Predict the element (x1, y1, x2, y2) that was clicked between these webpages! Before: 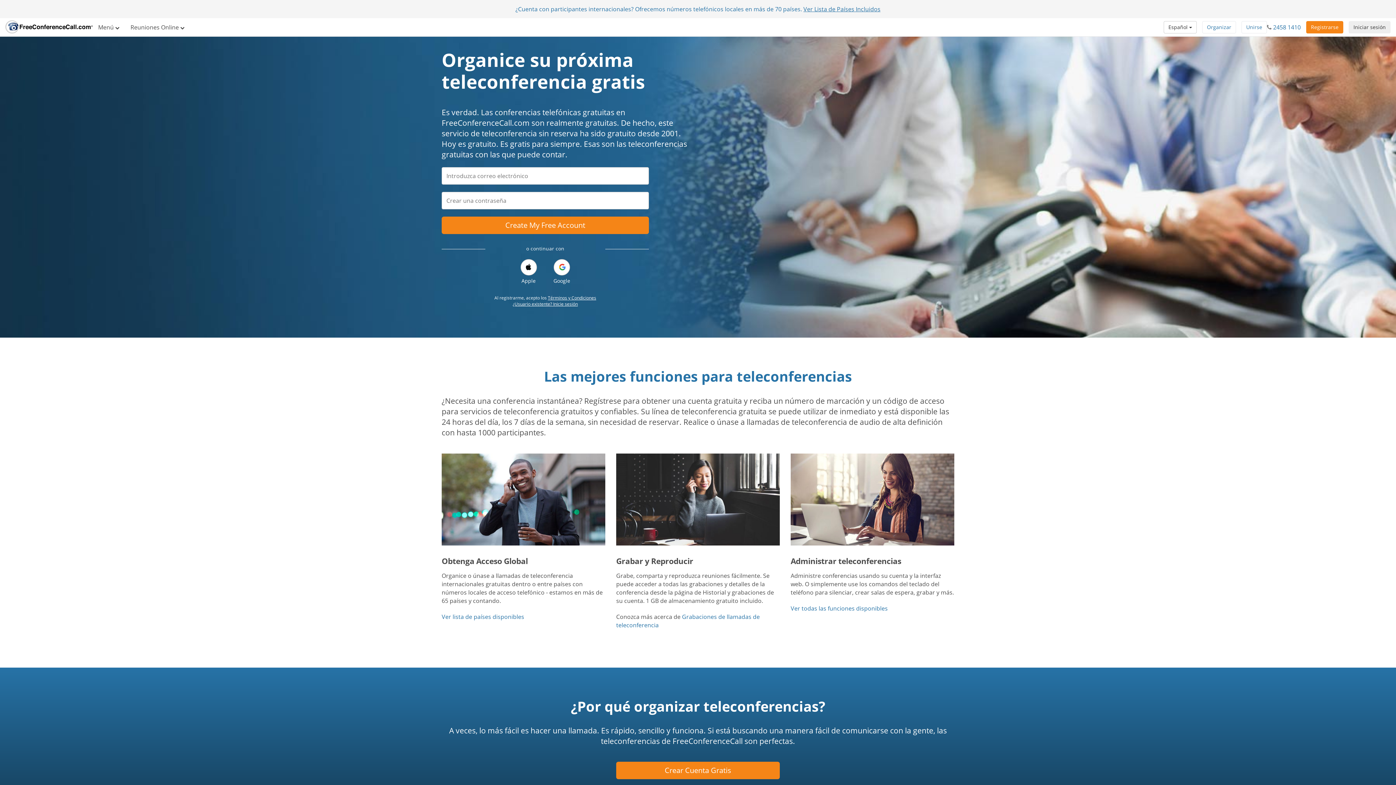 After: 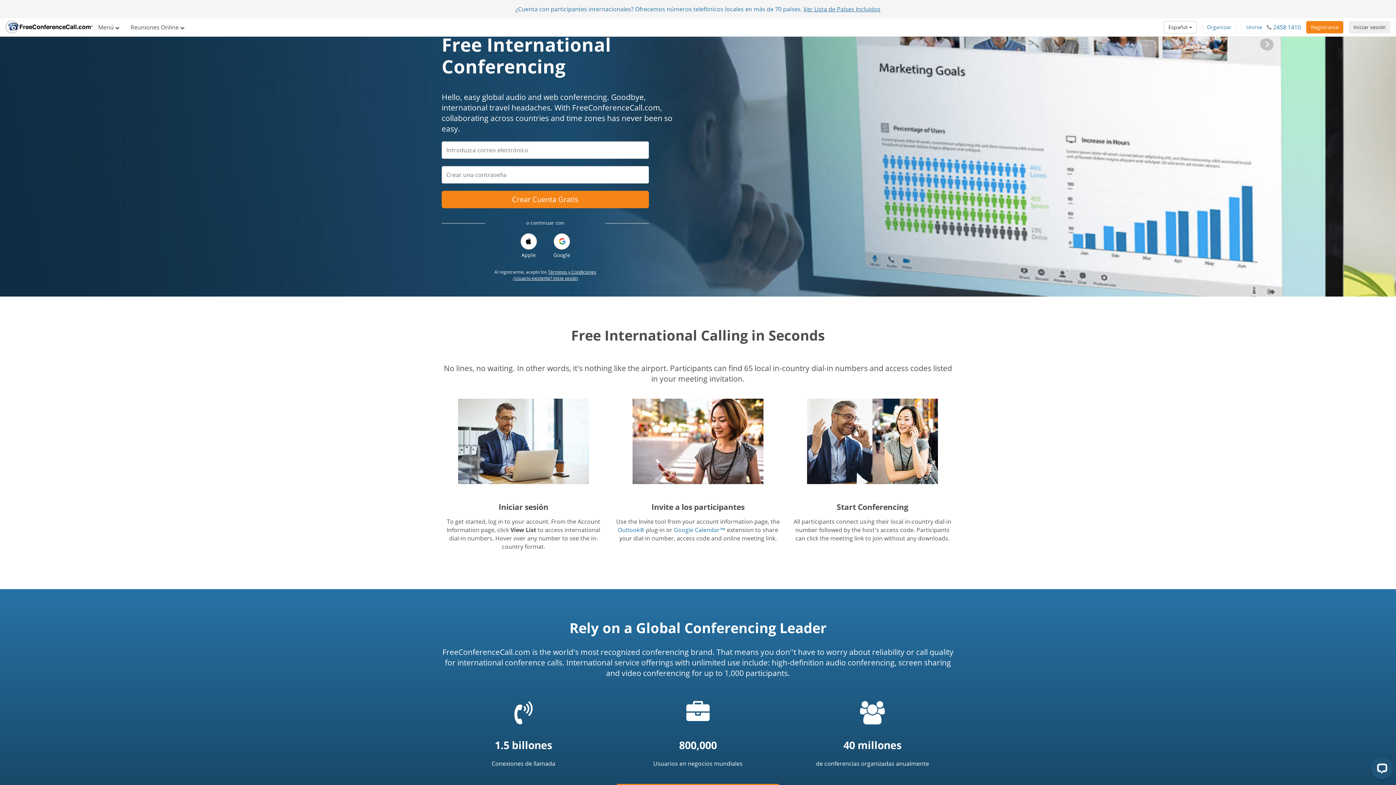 Action: label: Ver lista de países disponibles bbox: (441, 613, 524, 621)